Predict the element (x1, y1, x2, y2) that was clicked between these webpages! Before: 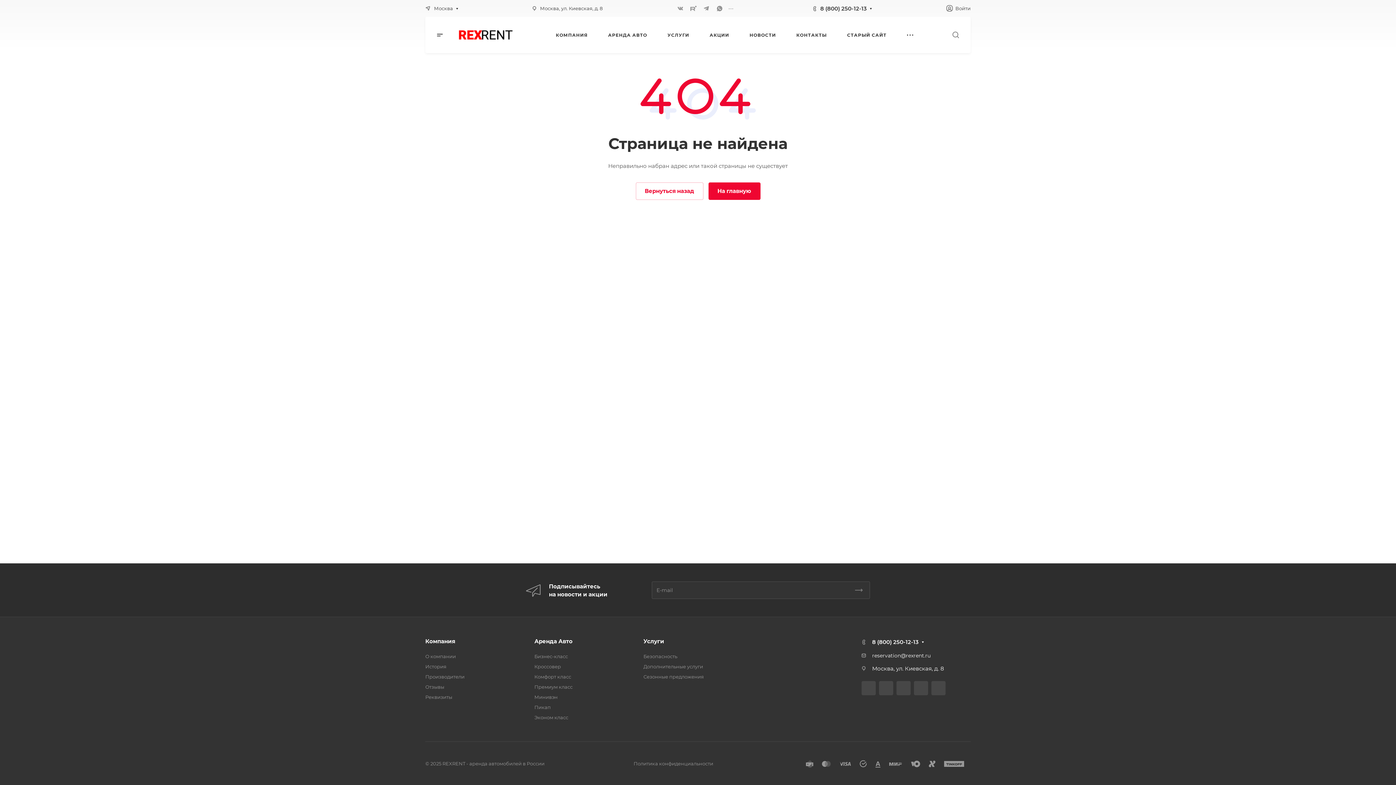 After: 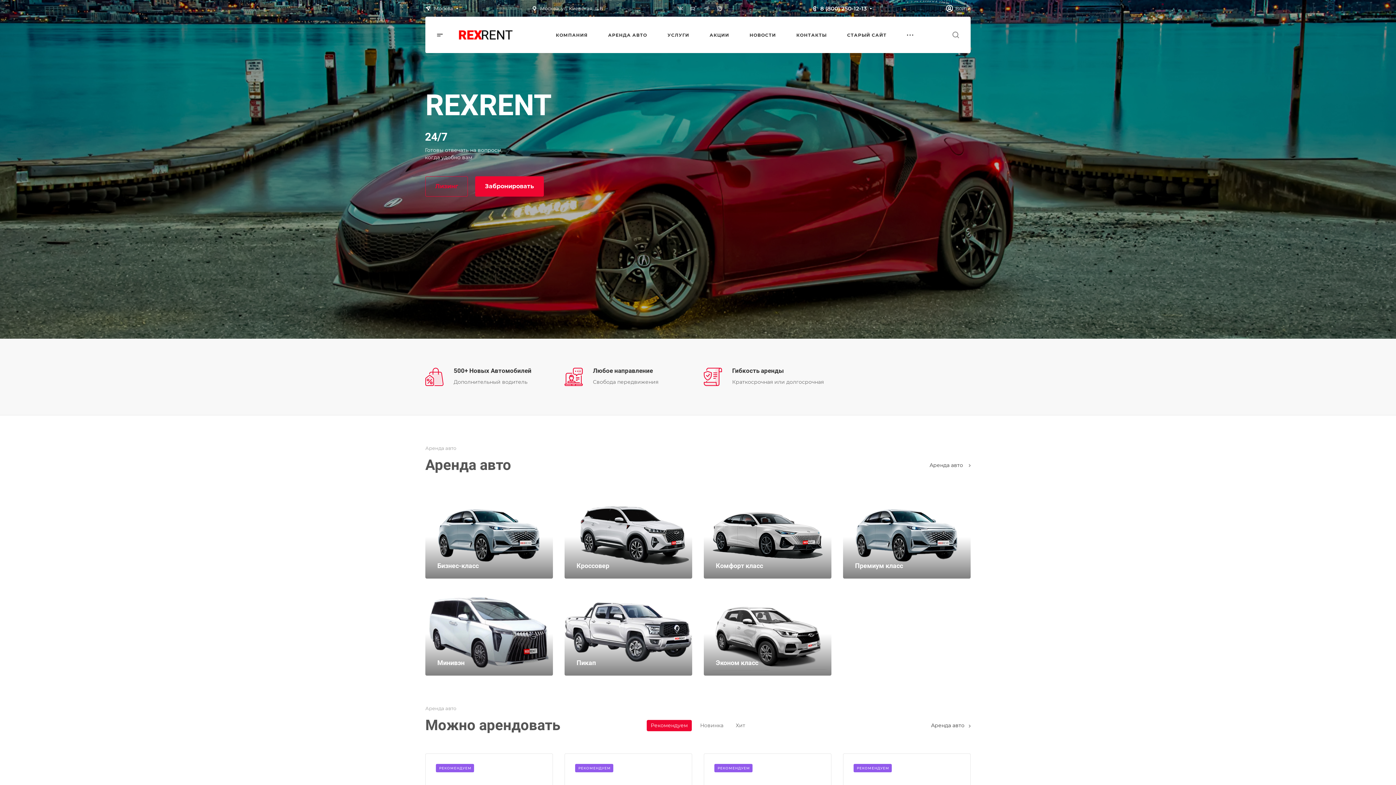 Action: label: На главную bbox: (708, 182, 760, 200)